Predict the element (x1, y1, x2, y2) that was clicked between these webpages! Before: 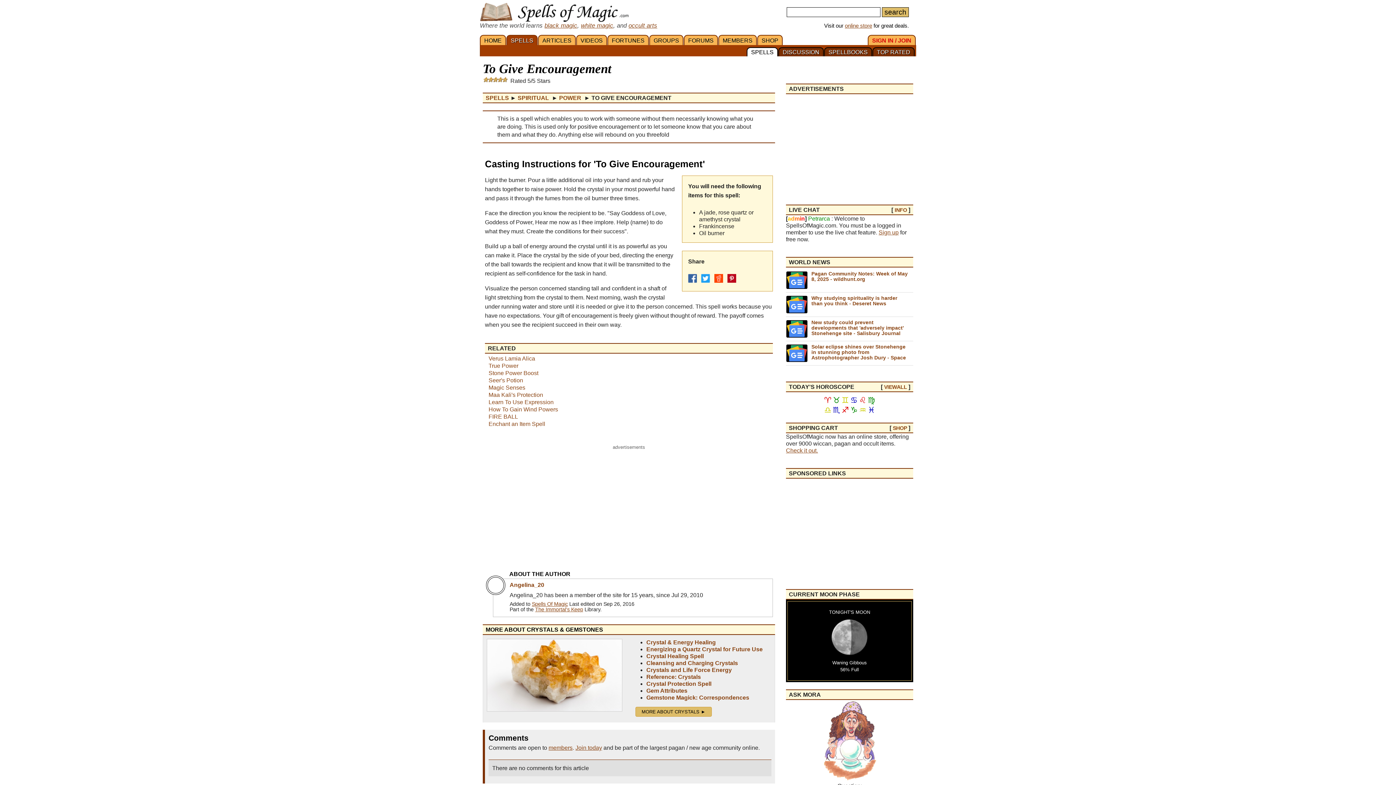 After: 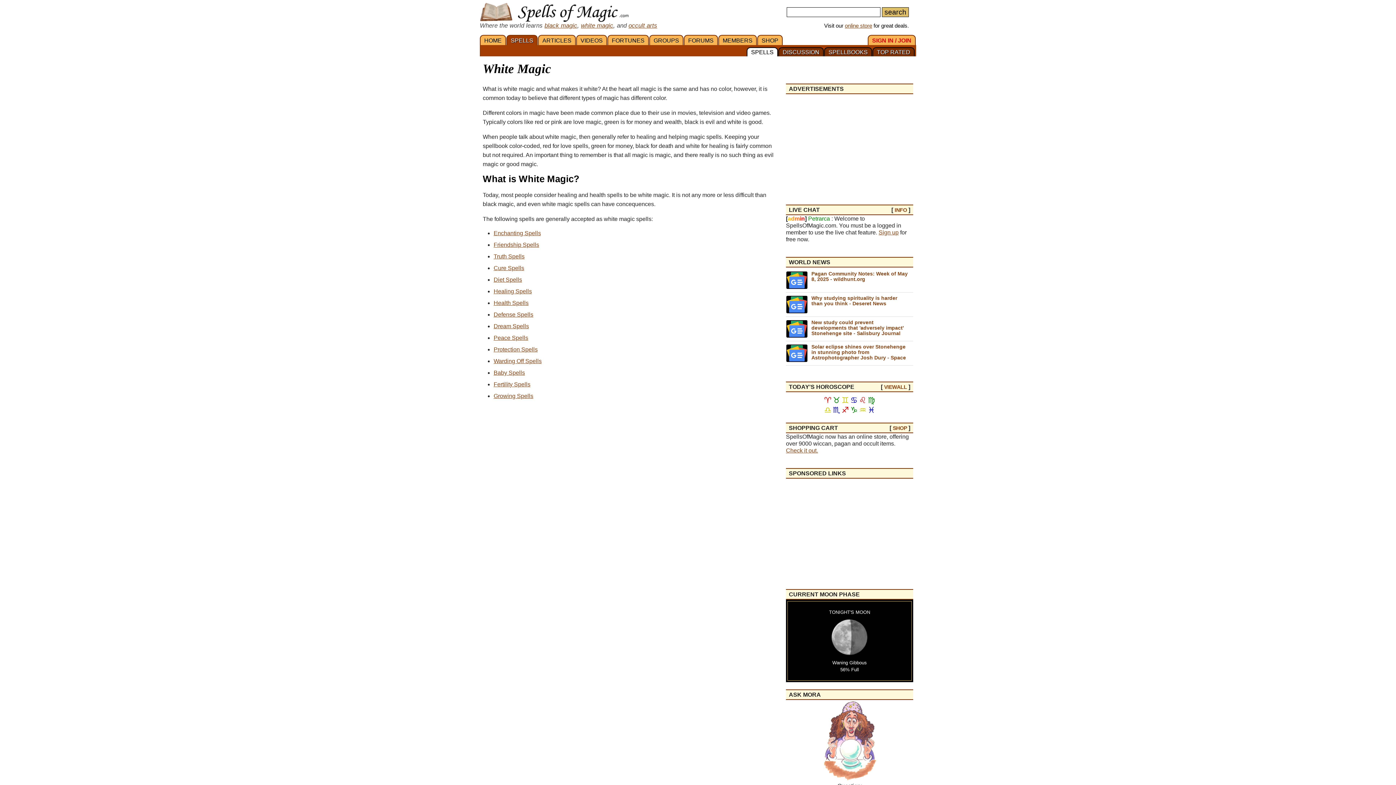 Action: bbox: (581, 22, 613, 28) label: white magic